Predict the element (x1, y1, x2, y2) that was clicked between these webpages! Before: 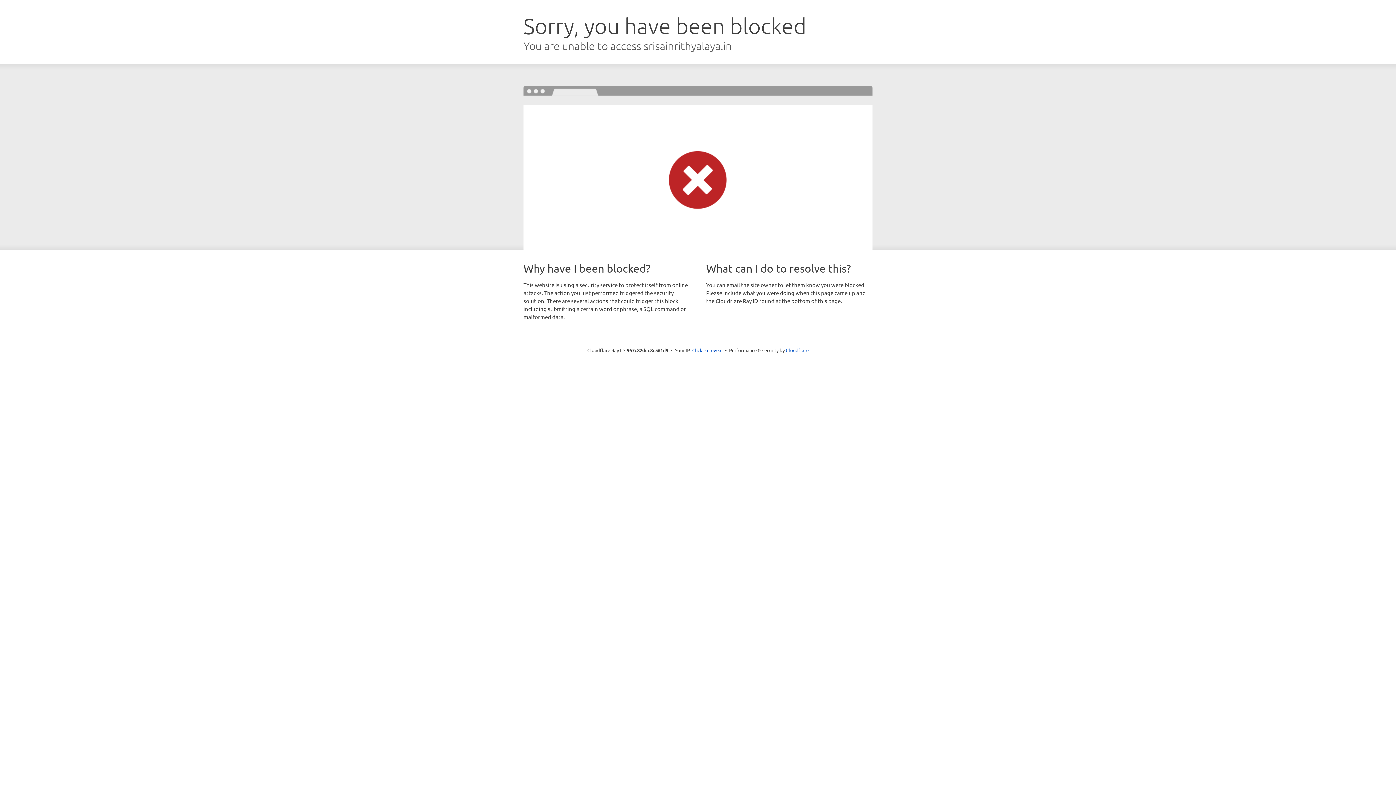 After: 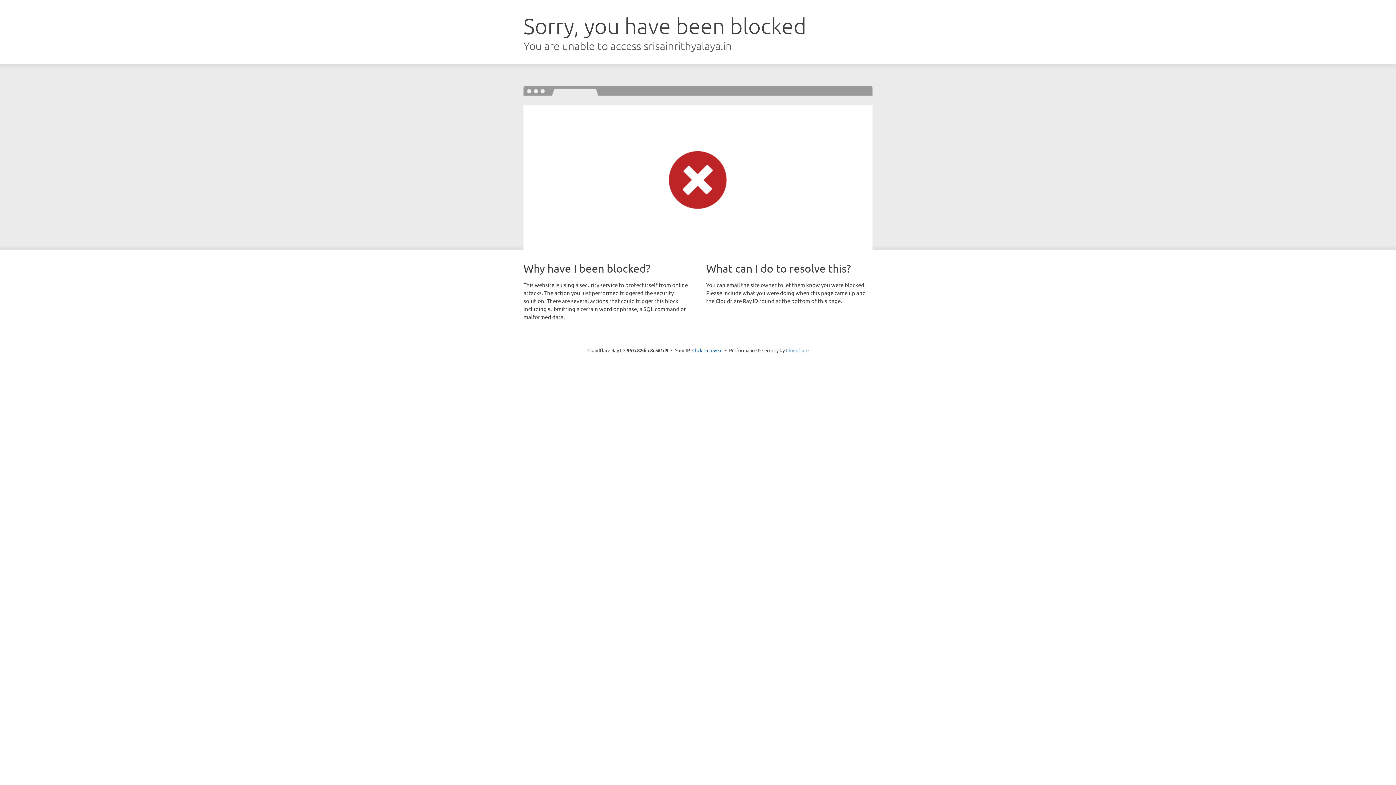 Action: bbox: (786, 347, 808, 353) label: Cloudflare